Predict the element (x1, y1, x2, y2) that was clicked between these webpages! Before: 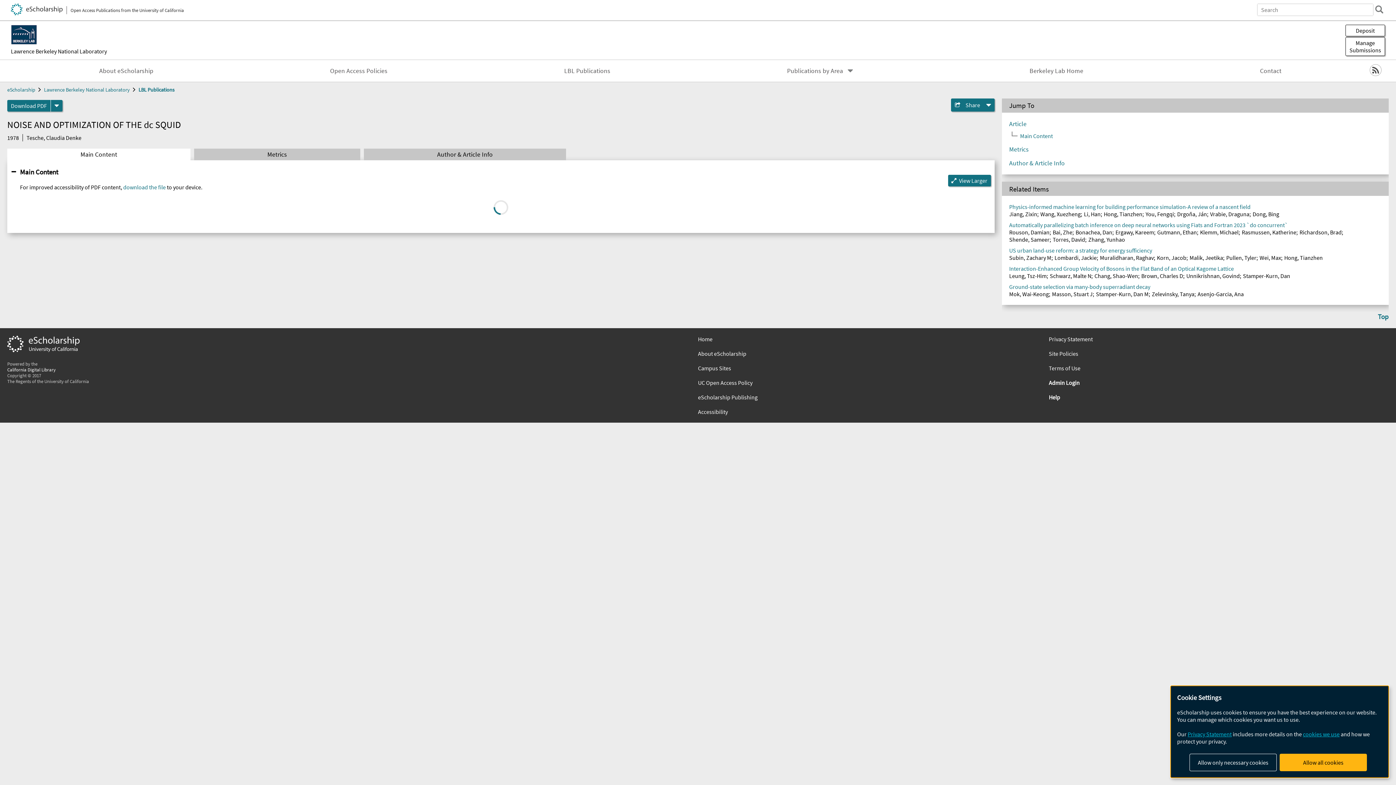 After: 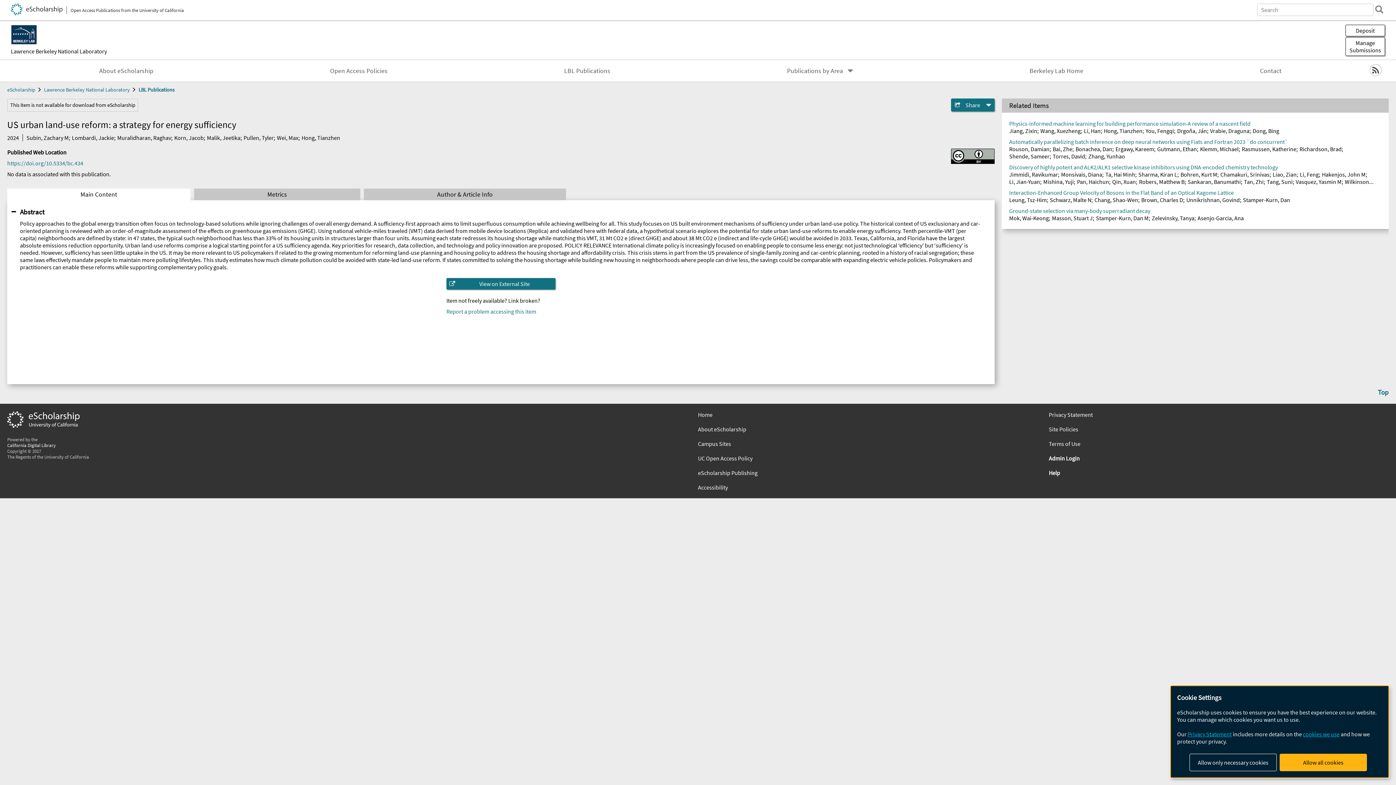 Action: bbox: (1009, 247, 1381, 254) label: US urban land-use reform: a strategy for energy sufficiency